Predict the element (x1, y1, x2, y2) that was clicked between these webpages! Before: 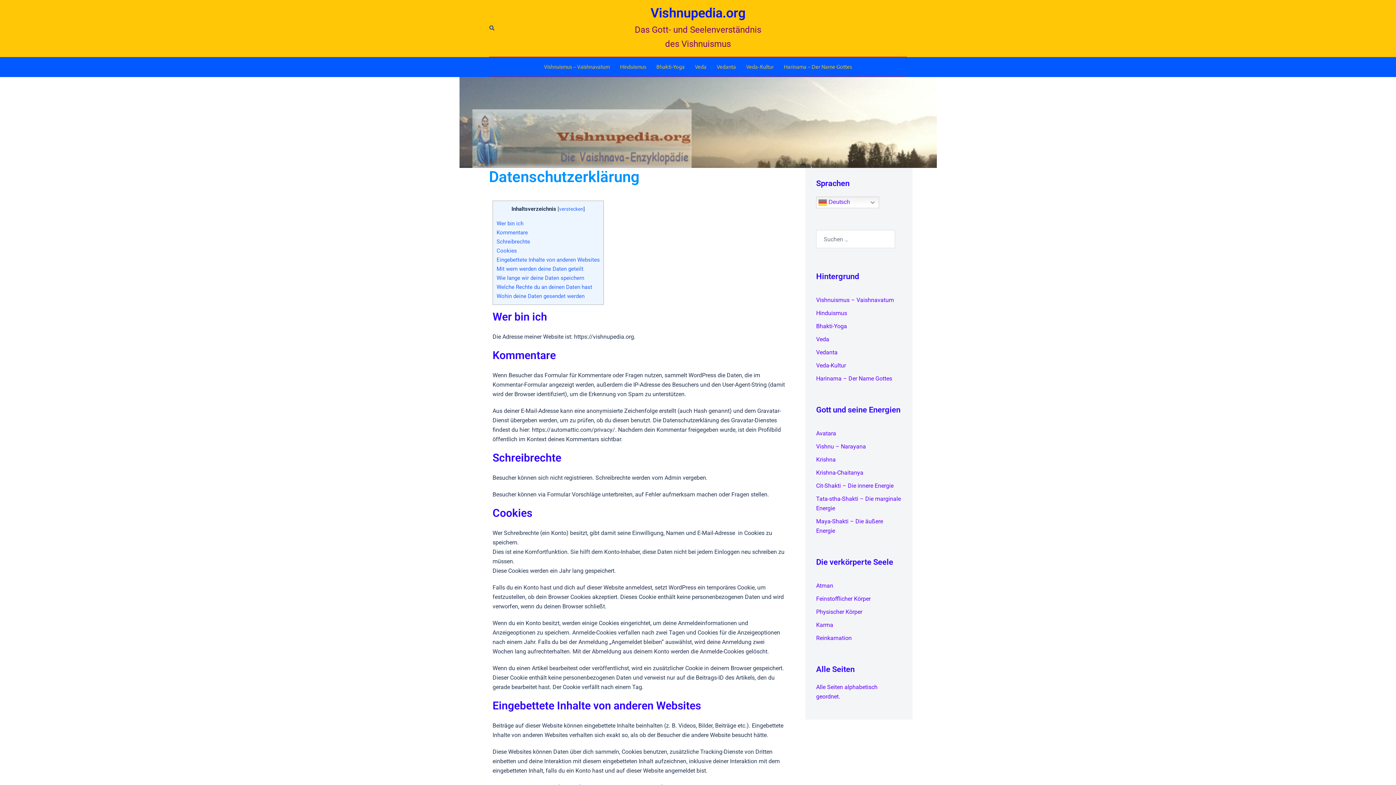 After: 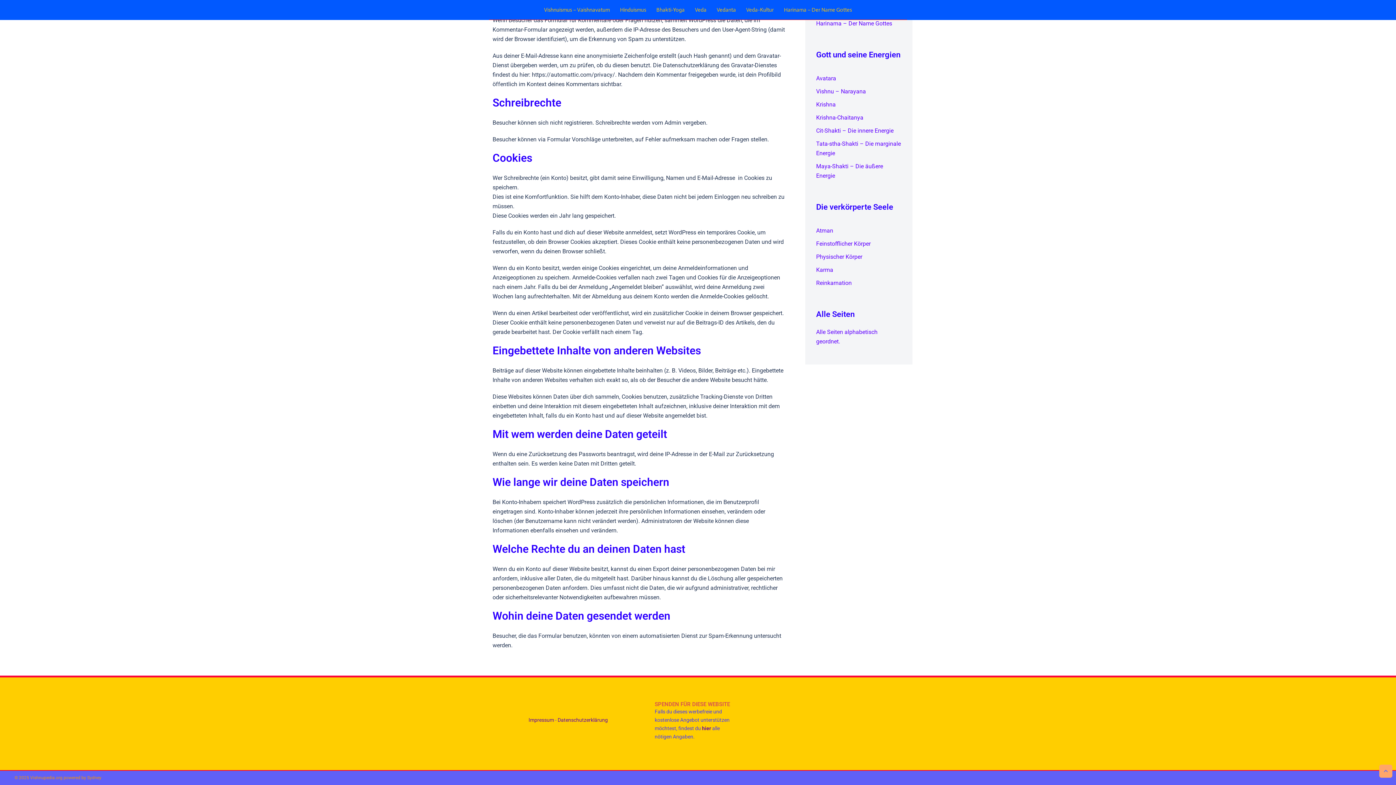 Action: bbox: (496, 238, 530, 245) label: Schreibrechte